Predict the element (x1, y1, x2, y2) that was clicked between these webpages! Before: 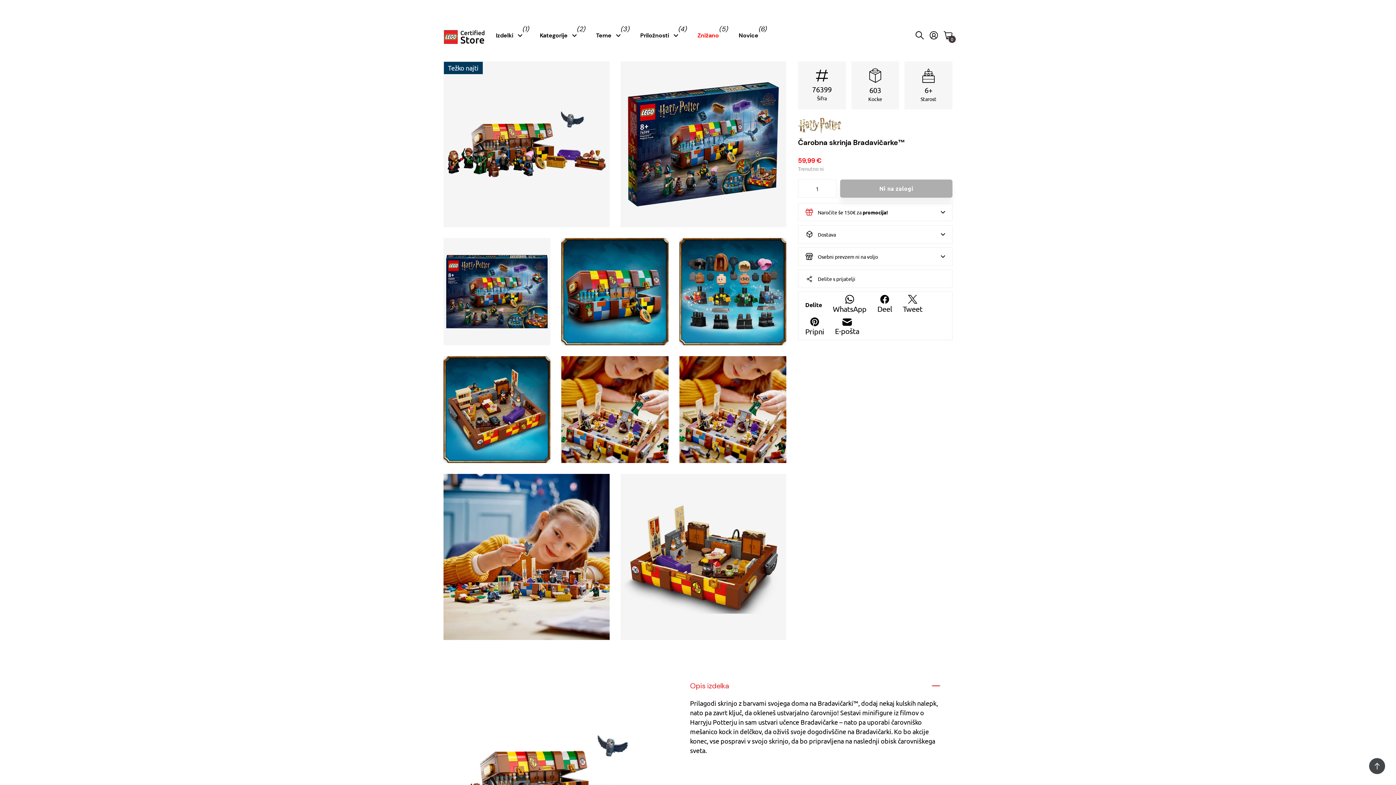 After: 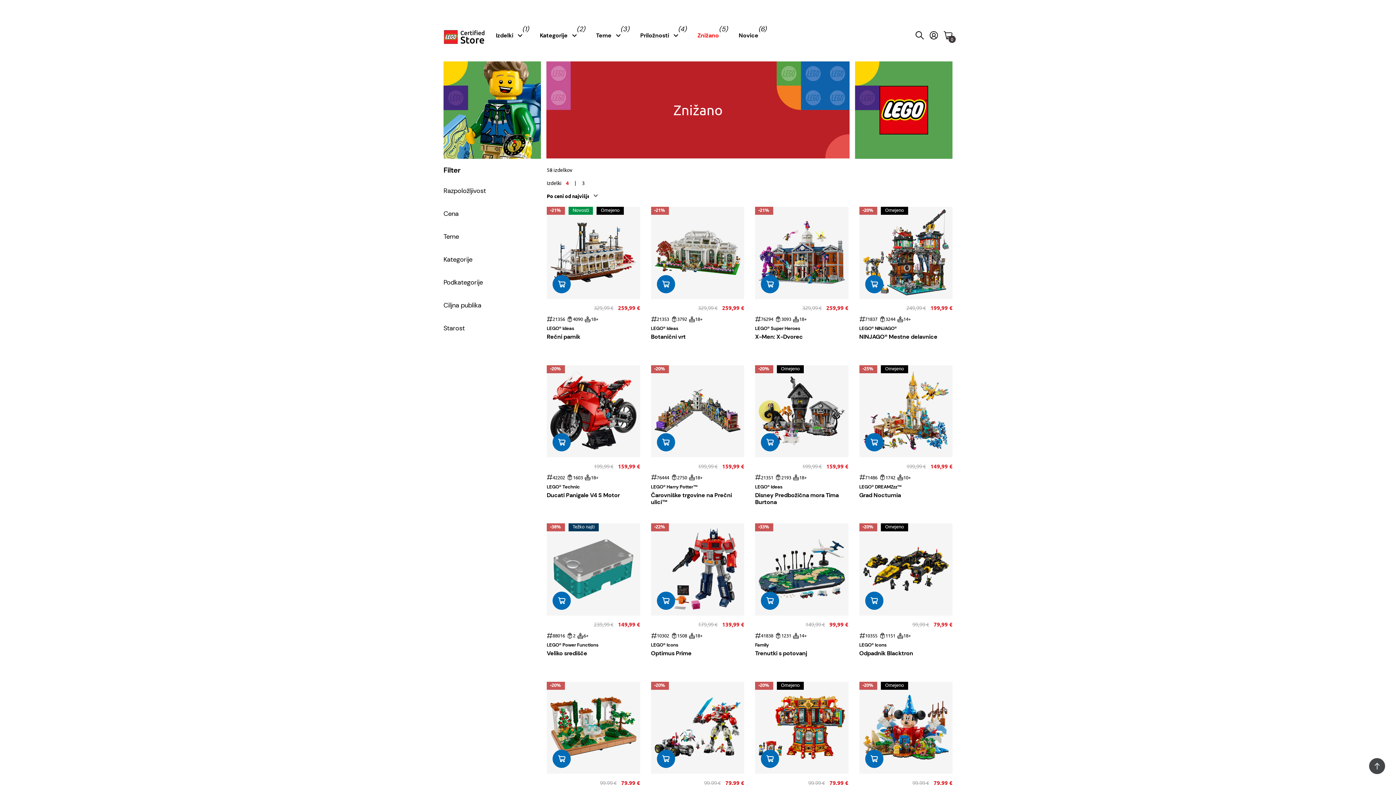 Action: label: Znižano bbox: (697, 24, 719, 46)